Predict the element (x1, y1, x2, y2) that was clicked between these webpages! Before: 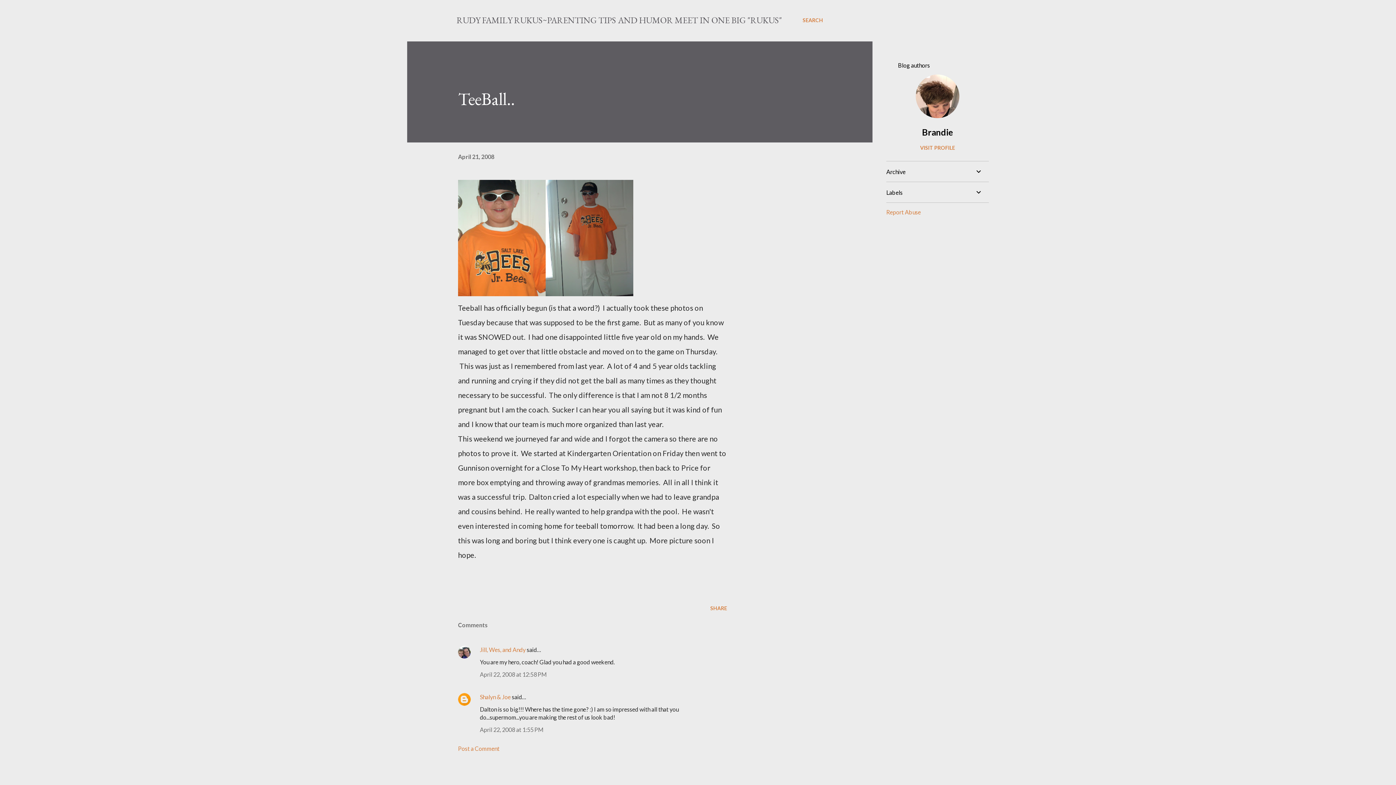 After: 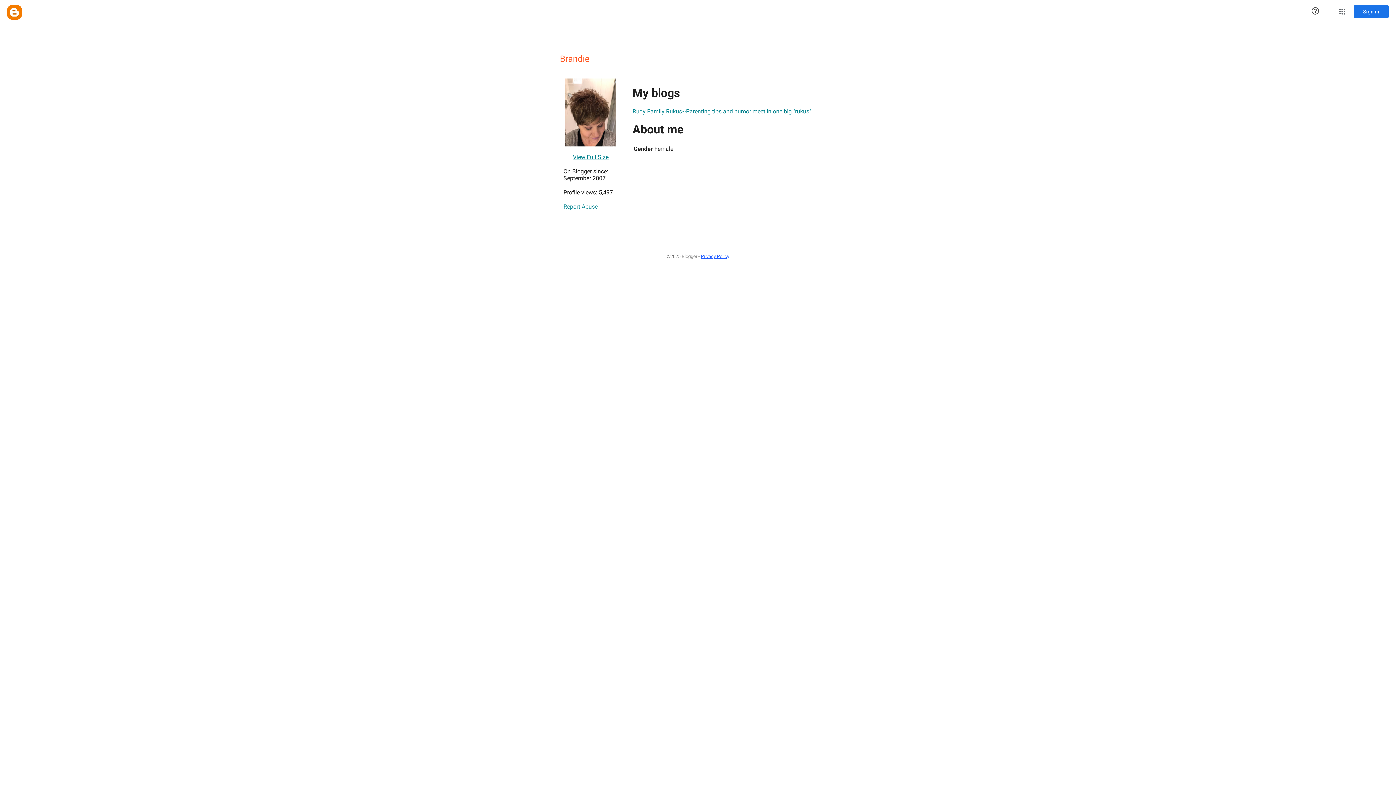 Action: bbox: (916, 110, 959, 119)